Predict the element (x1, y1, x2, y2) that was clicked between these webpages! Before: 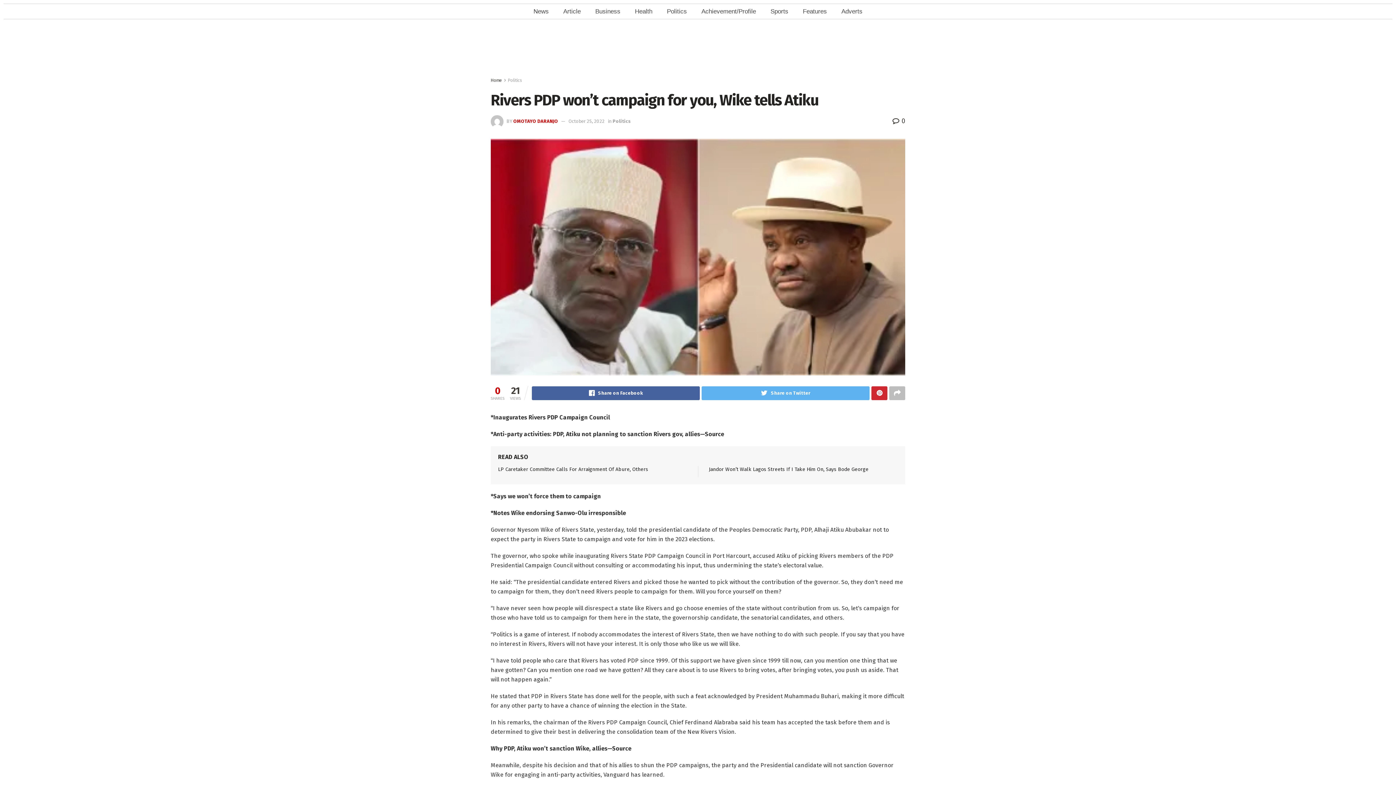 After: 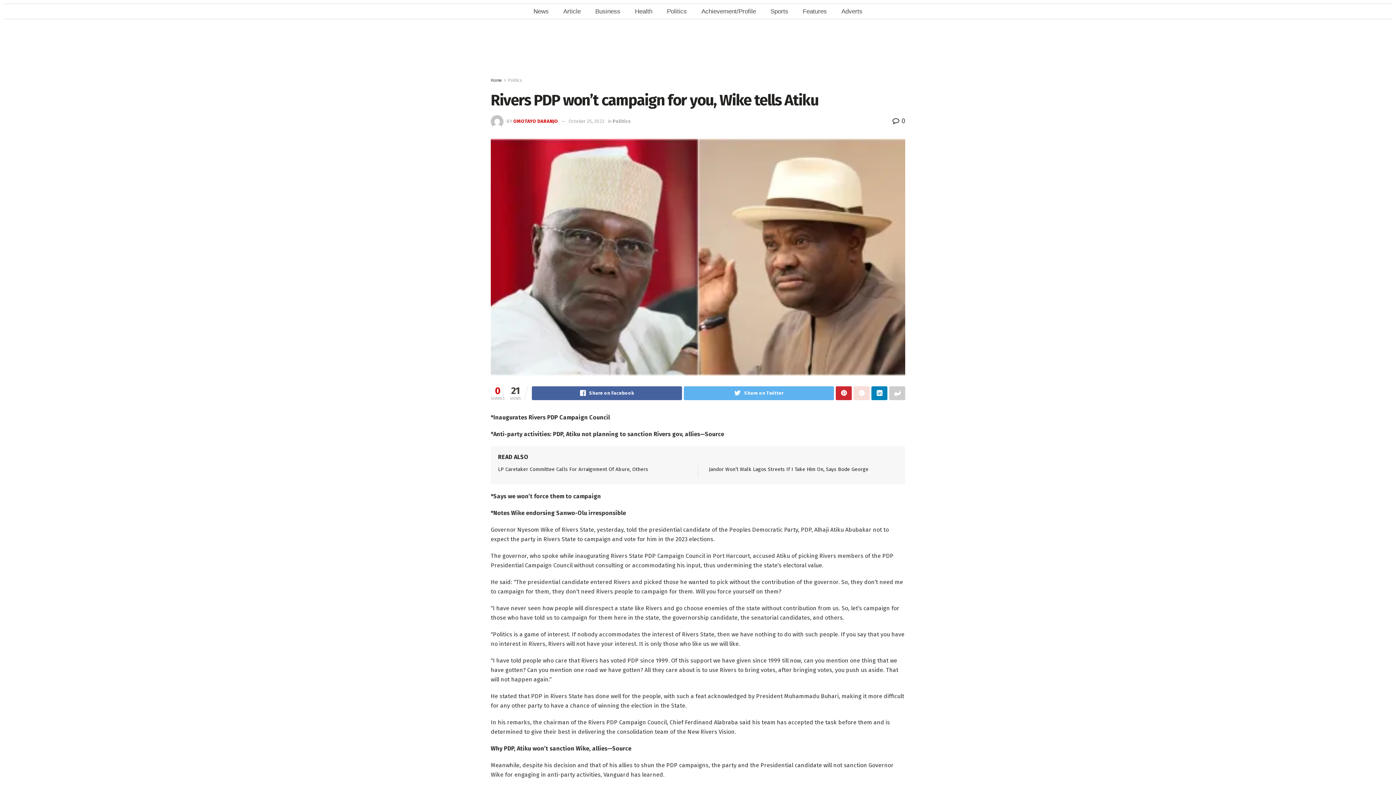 Action: bbox: (889, 386, 905, 400)